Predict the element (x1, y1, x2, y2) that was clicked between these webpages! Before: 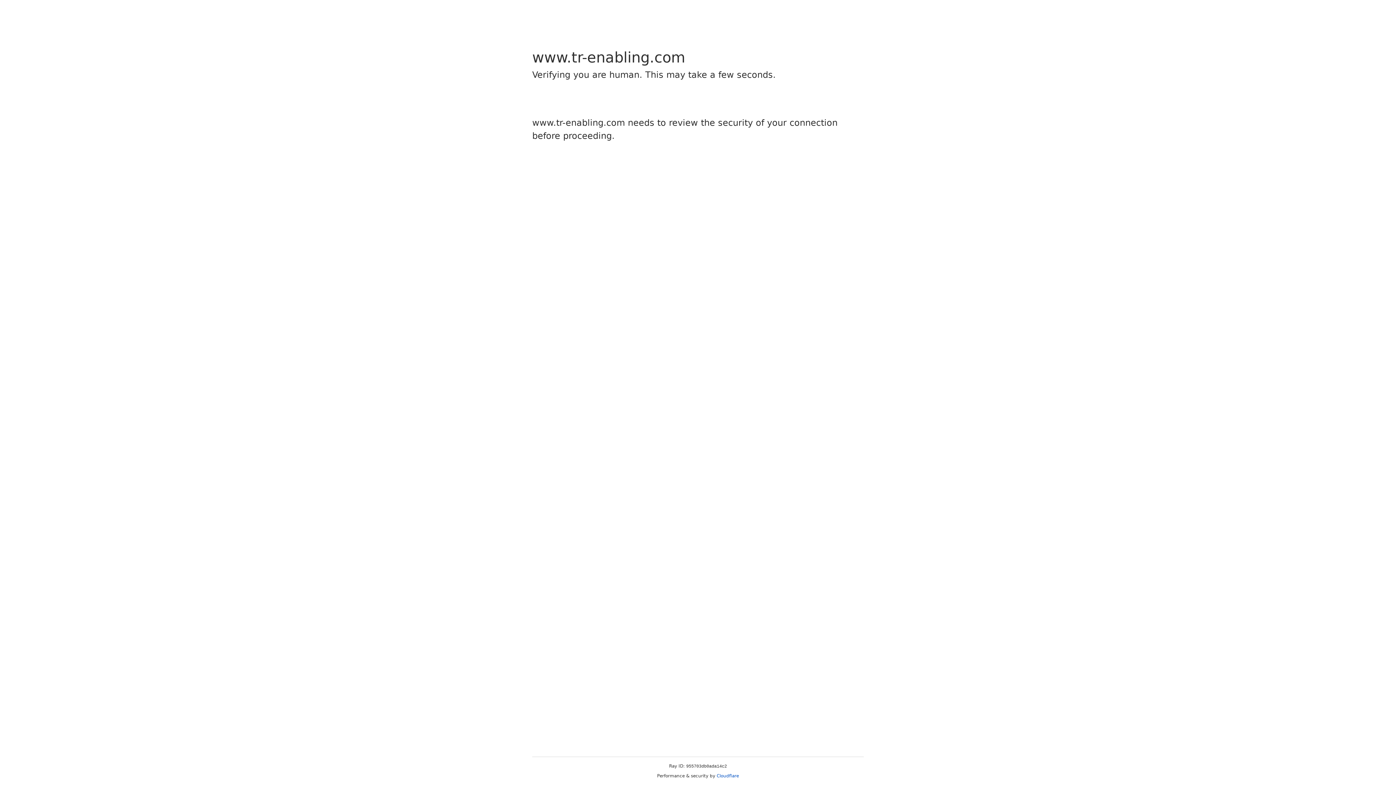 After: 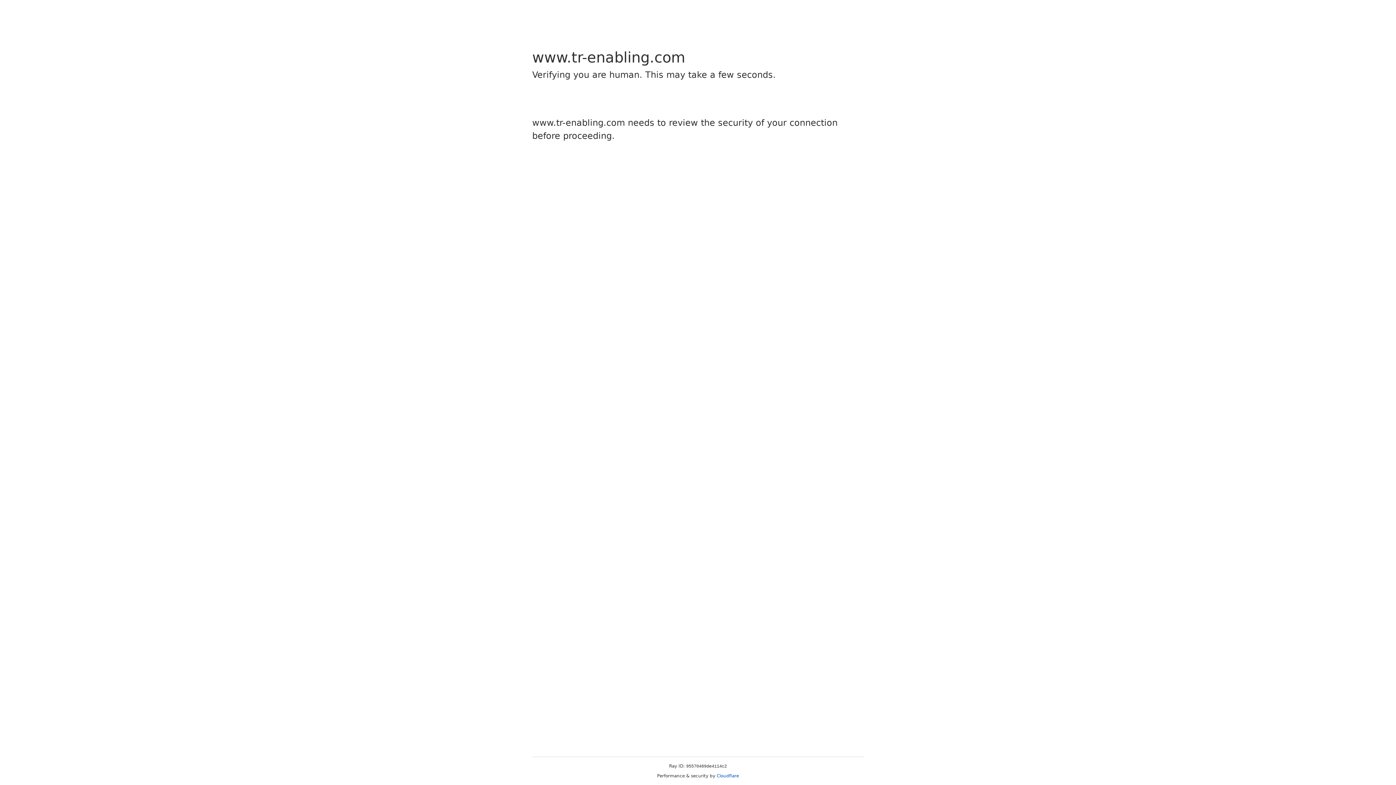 Action: label: Cloudflare bbox: (716, 773, 739, 778)